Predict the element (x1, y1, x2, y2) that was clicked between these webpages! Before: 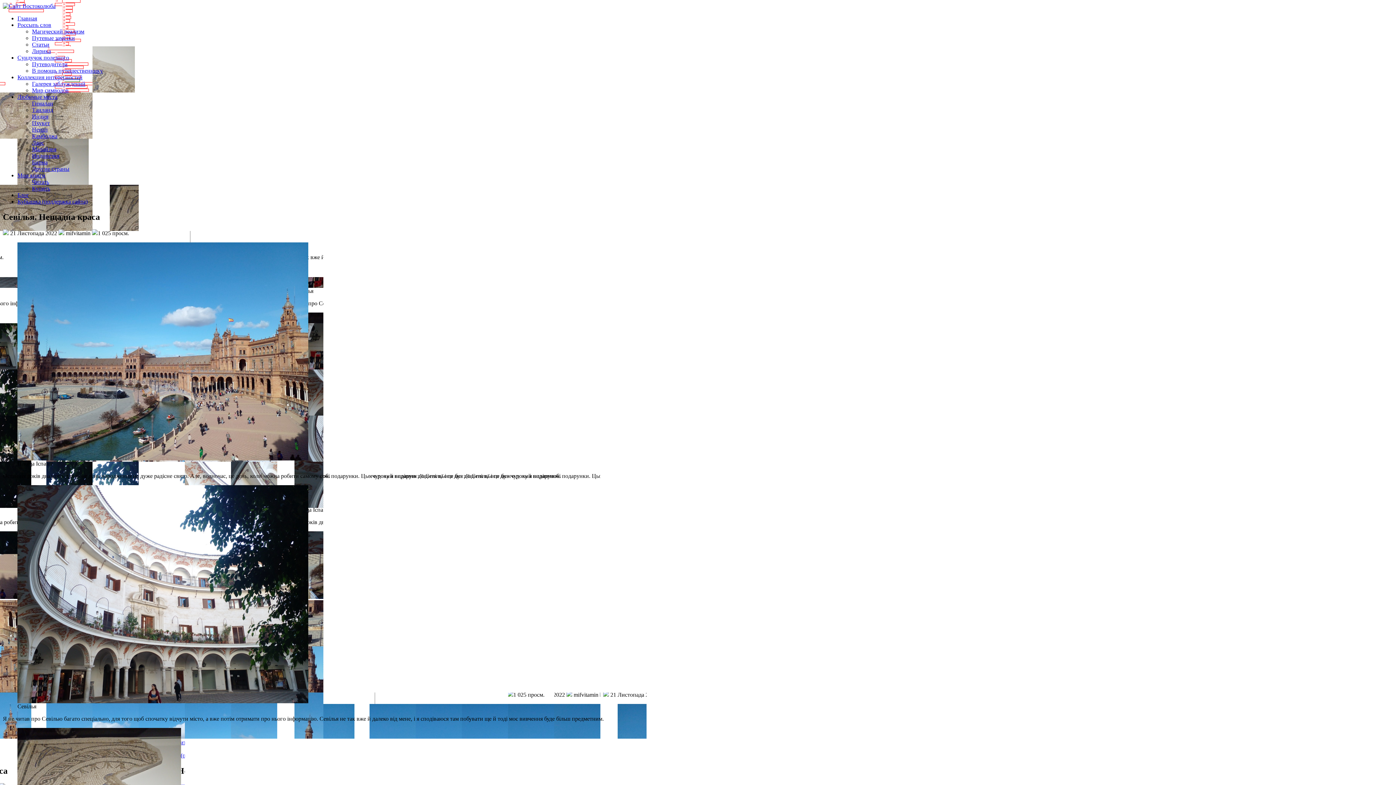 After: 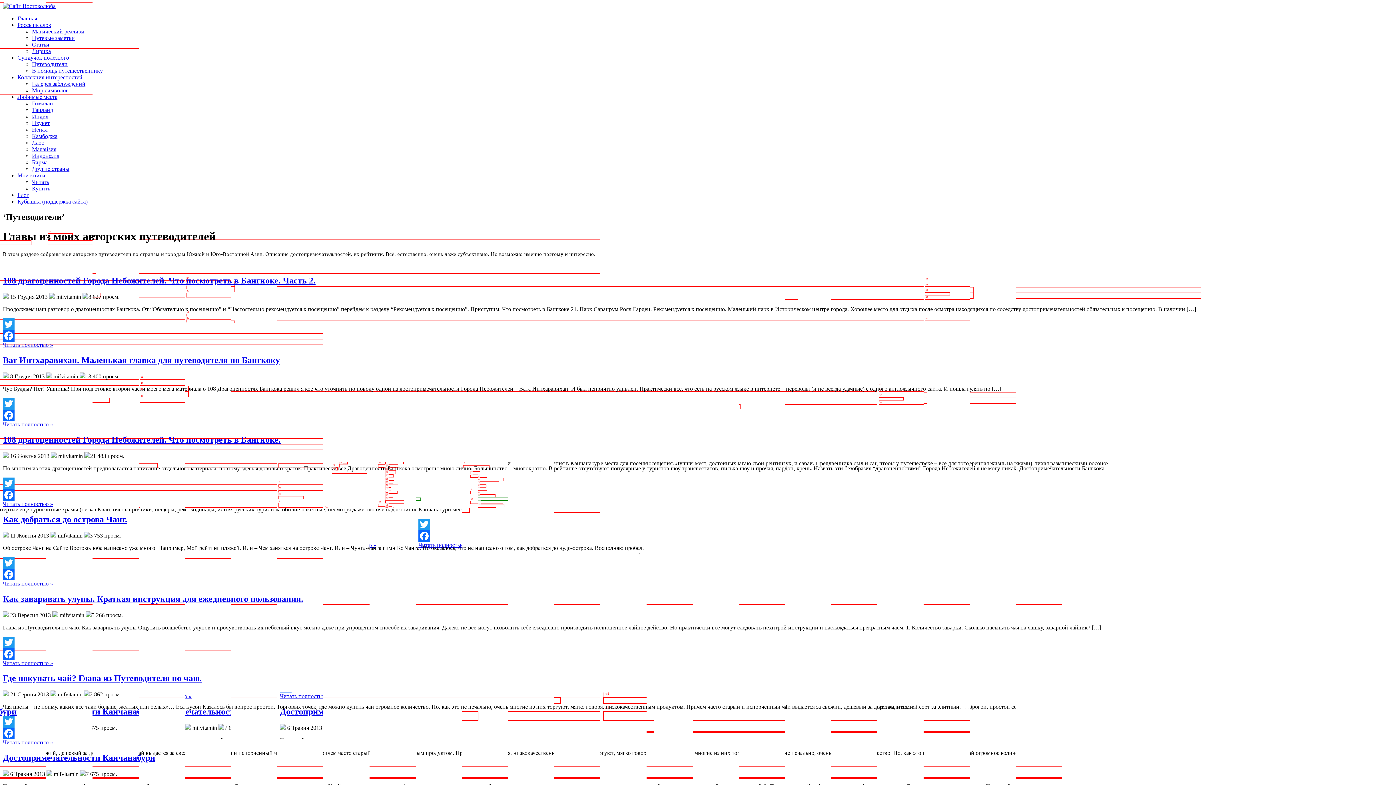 Action: bbox: (32, 61, 67, 67) label: Путеводители